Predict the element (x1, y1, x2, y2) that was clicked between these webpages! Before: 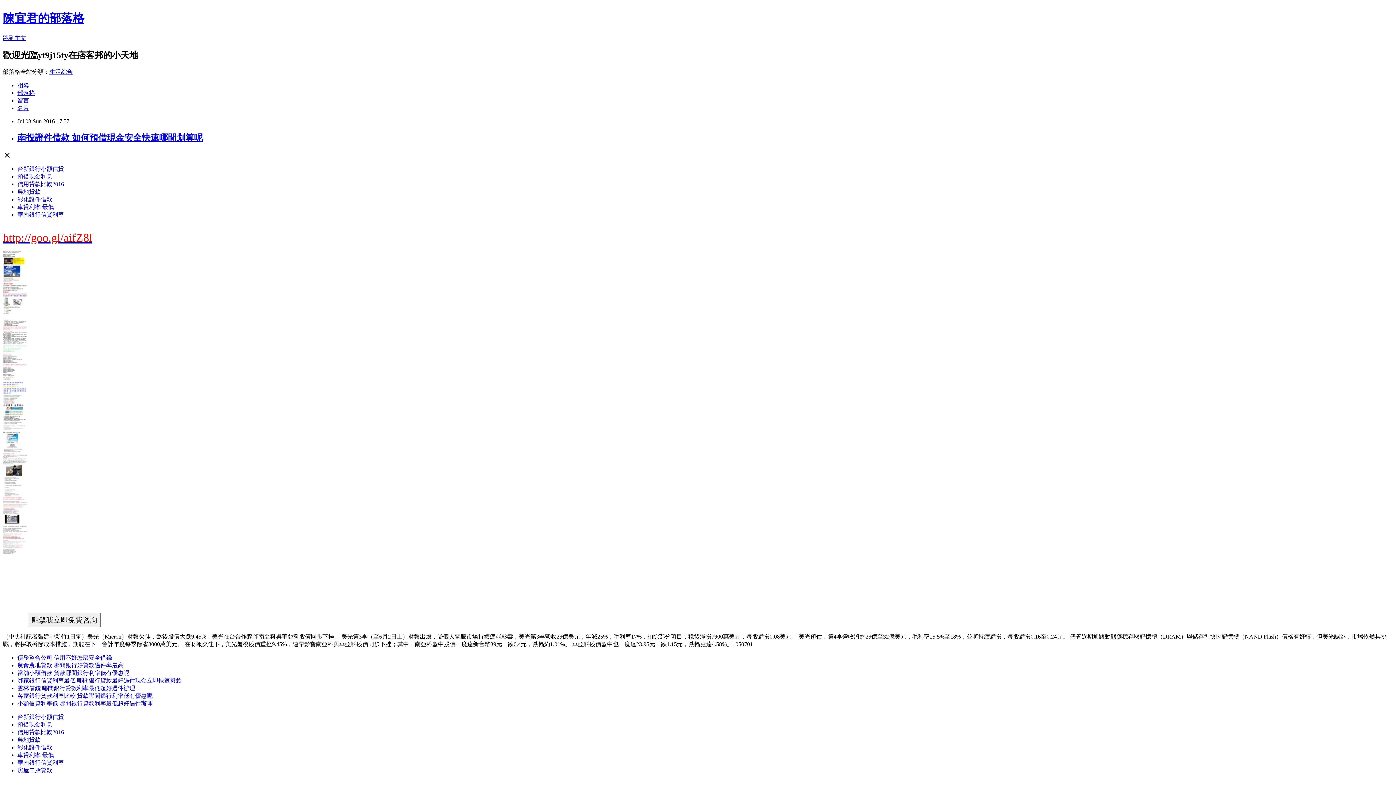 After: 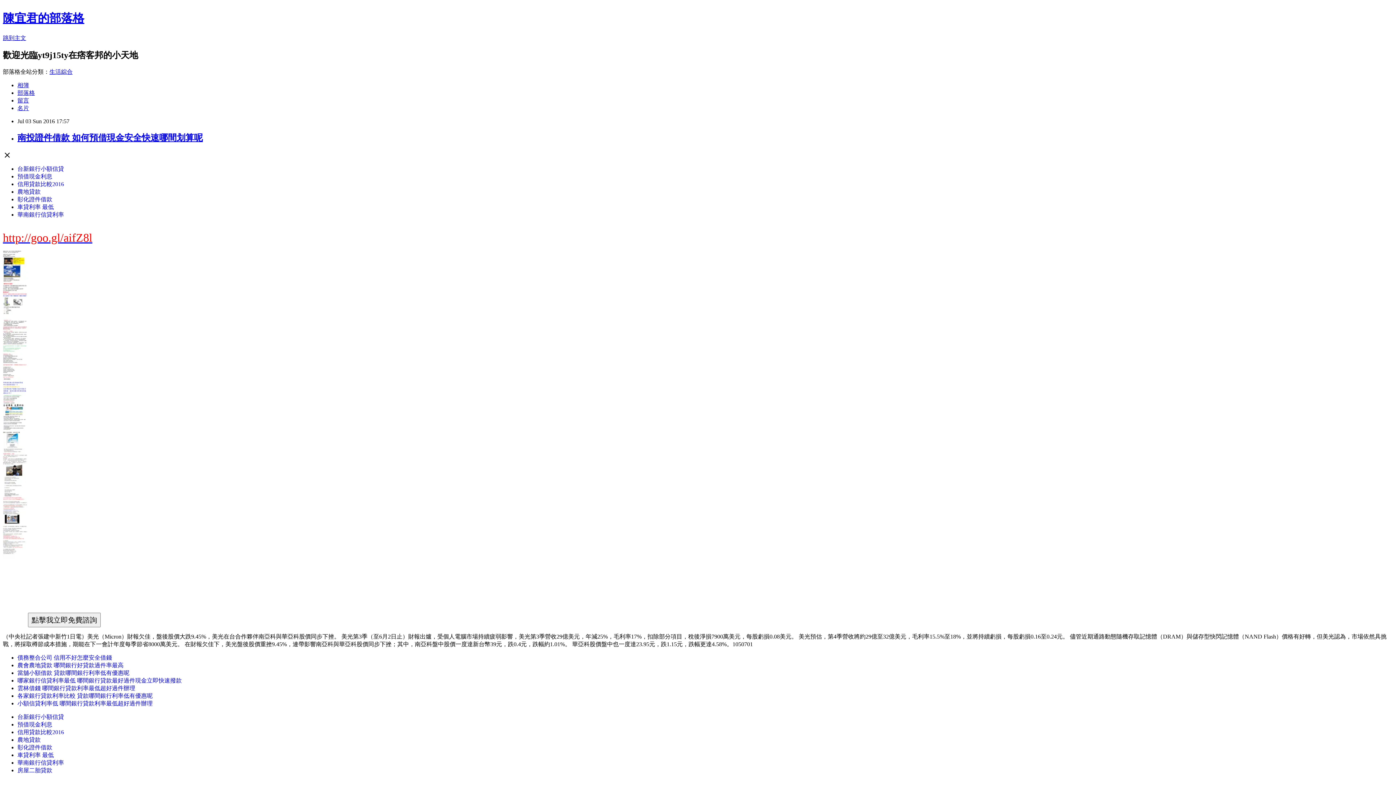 Action: label: 預借現金利息 bbox: (17, 173, 52, 179)